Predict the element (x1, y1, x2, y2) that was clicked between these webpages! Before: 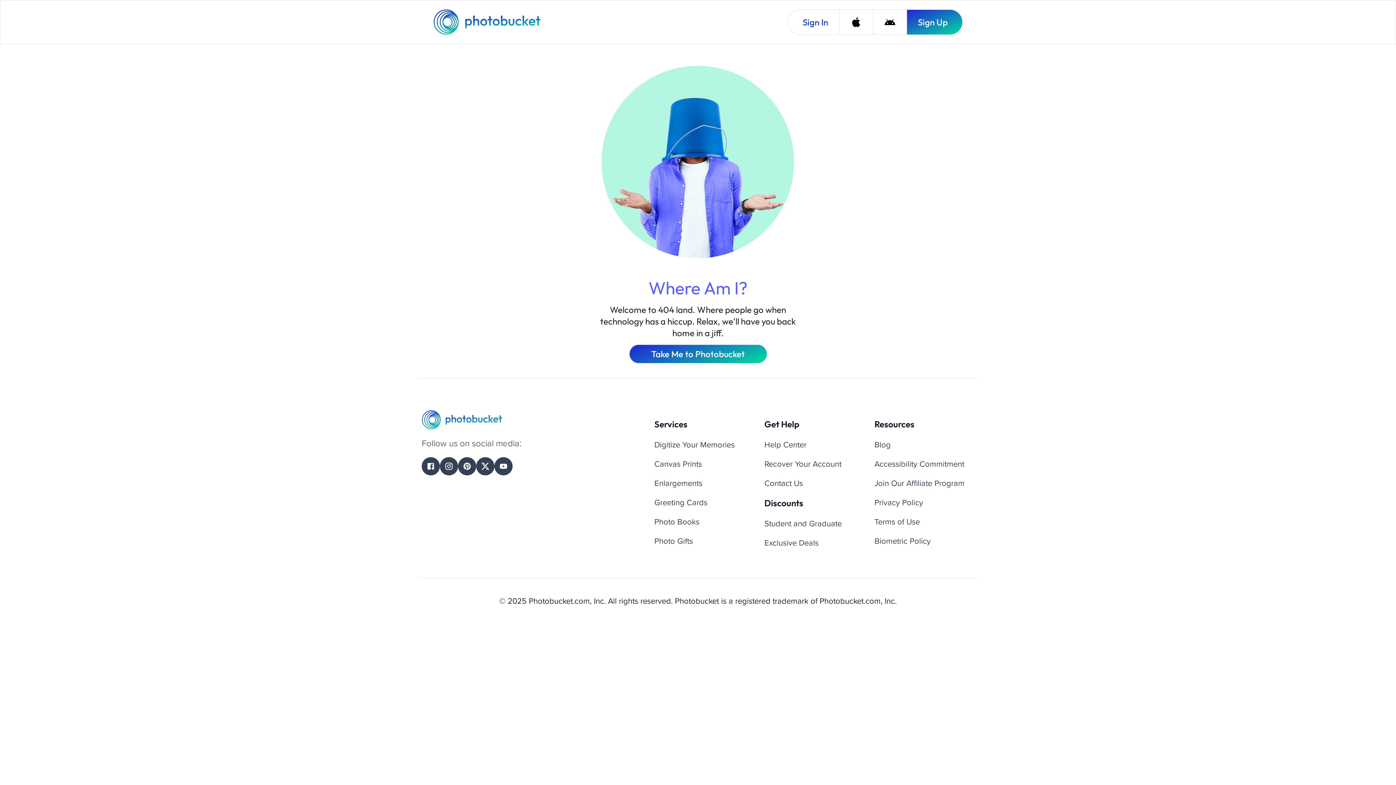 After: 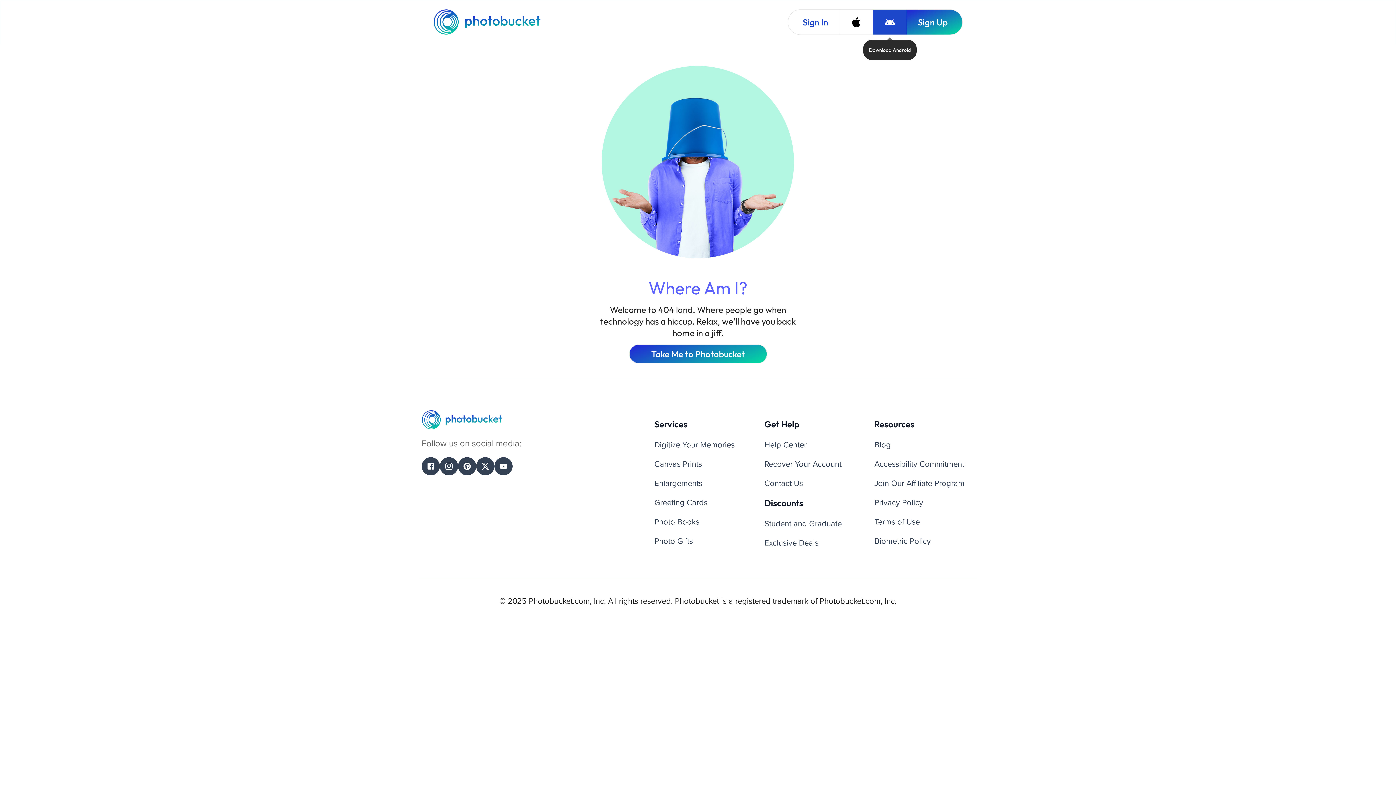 Action: label: Download Android bbox: (873, 9, 906, 34)